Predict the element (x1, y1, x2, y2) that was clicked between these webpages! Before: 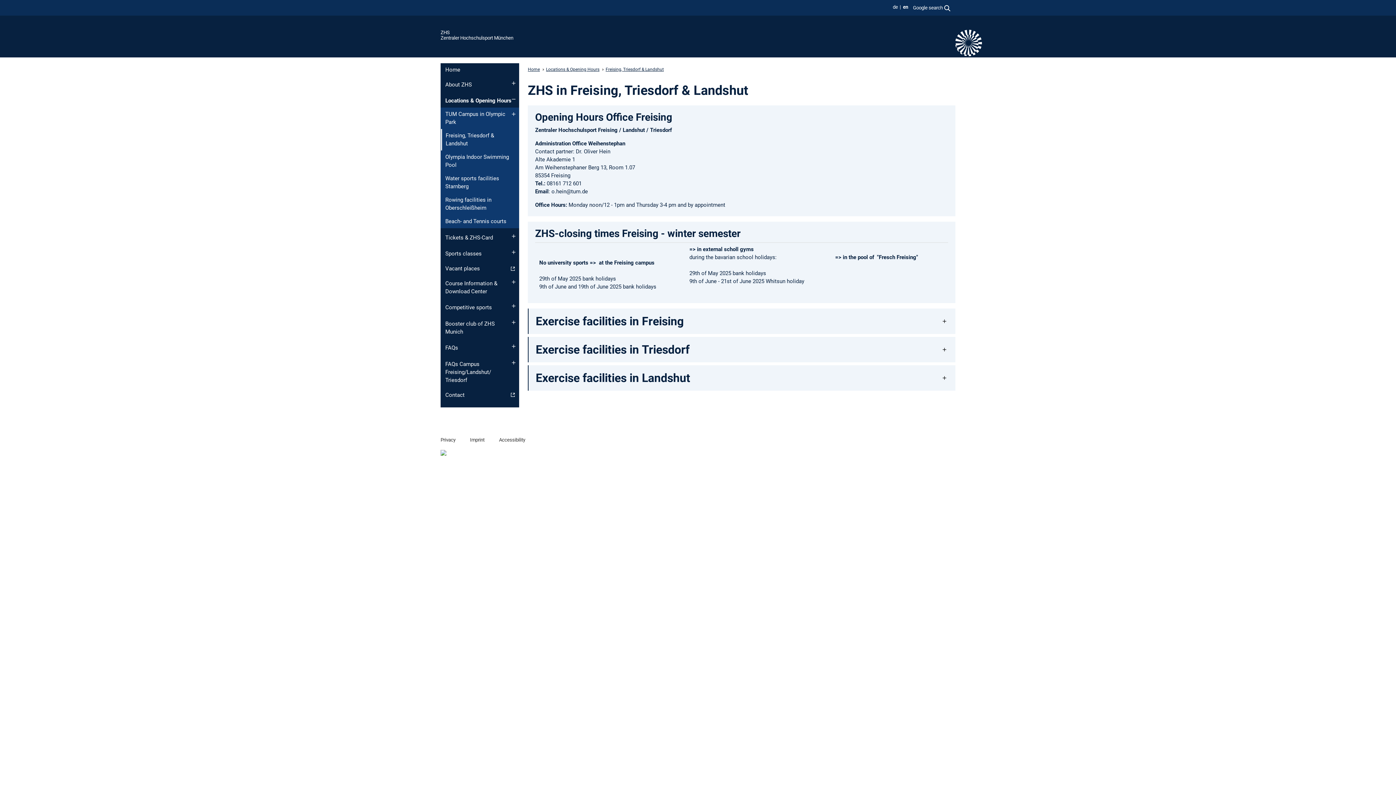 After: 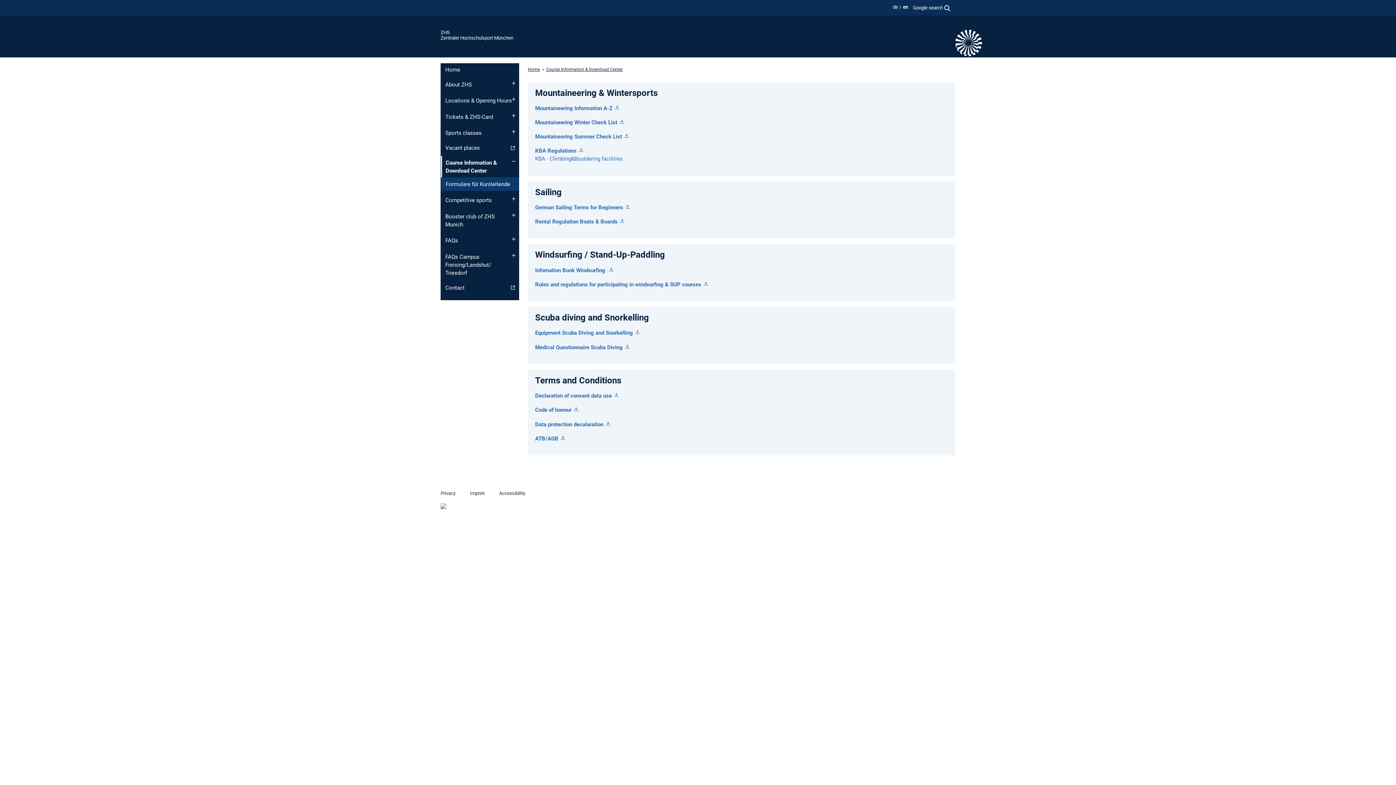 Action: label: Course Information & Download Center bbox: (440, 276, 519, 298)